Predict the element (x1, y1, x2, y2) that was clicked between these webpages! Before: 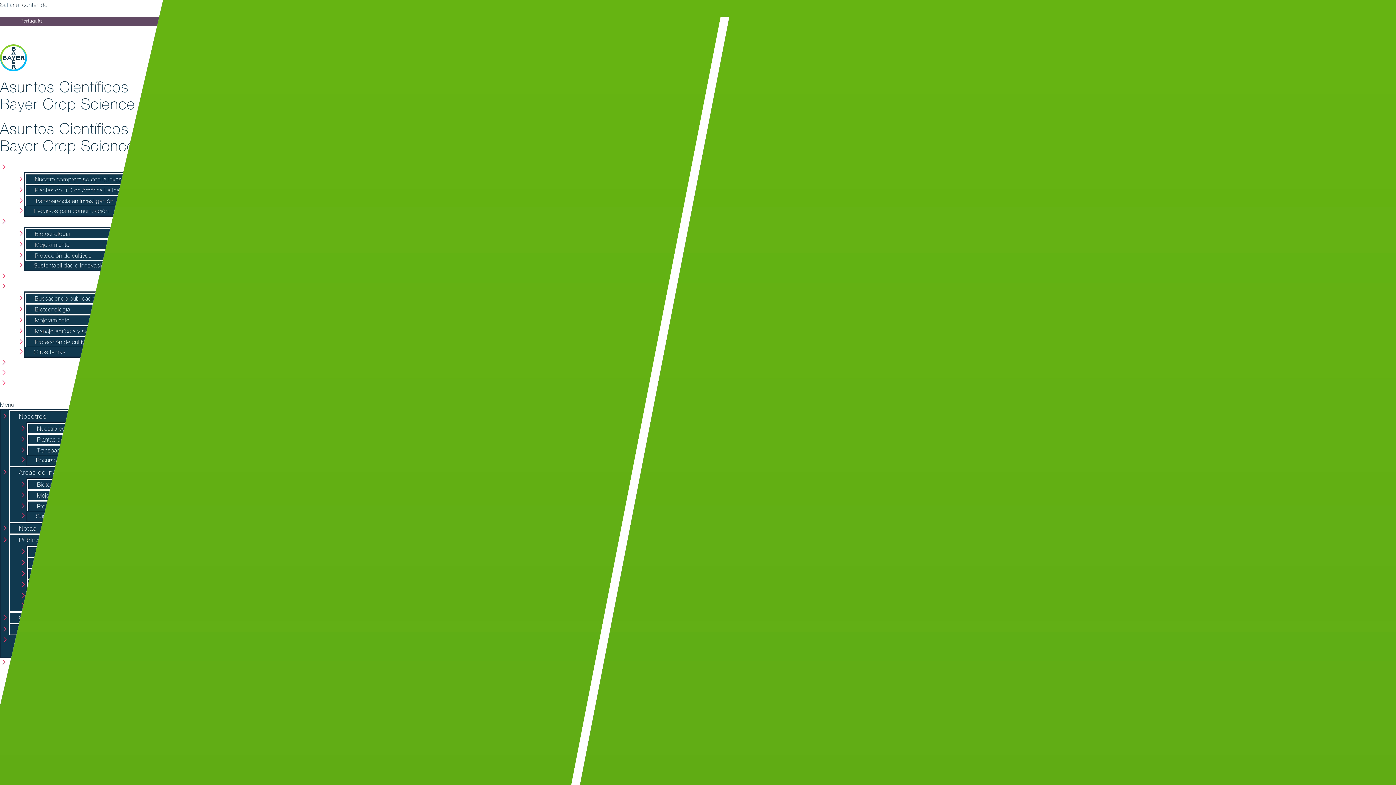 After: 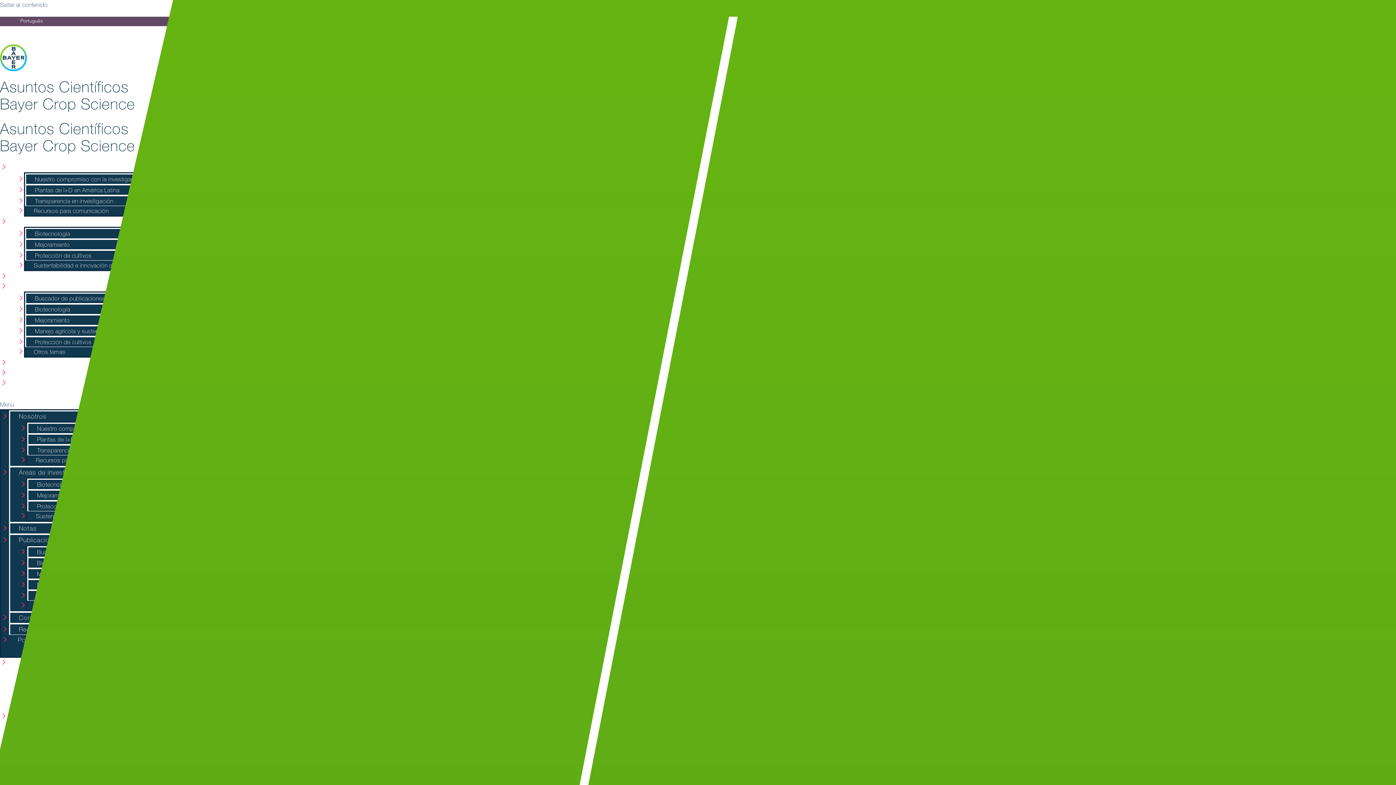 Action: label: Otros temas bbox: (33, 348, 65, 355)